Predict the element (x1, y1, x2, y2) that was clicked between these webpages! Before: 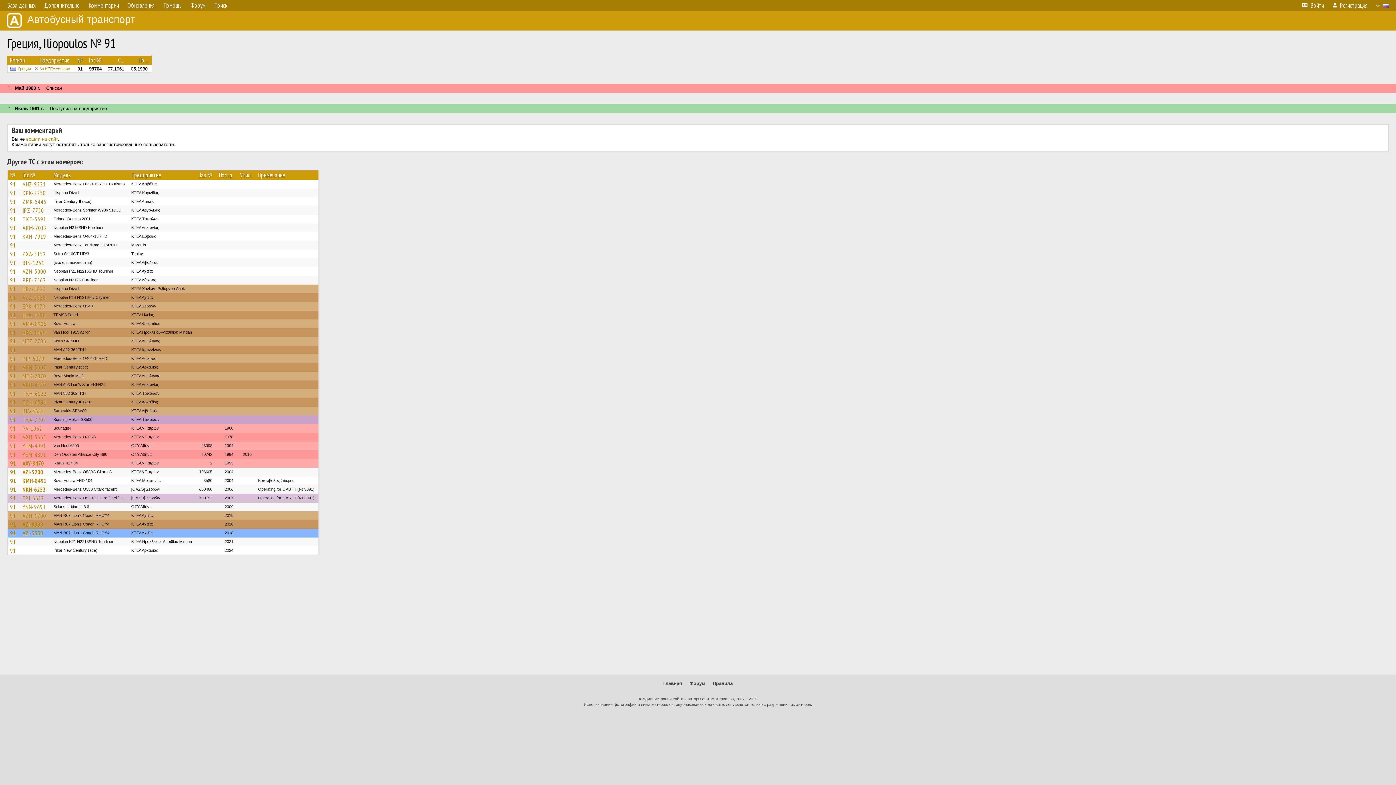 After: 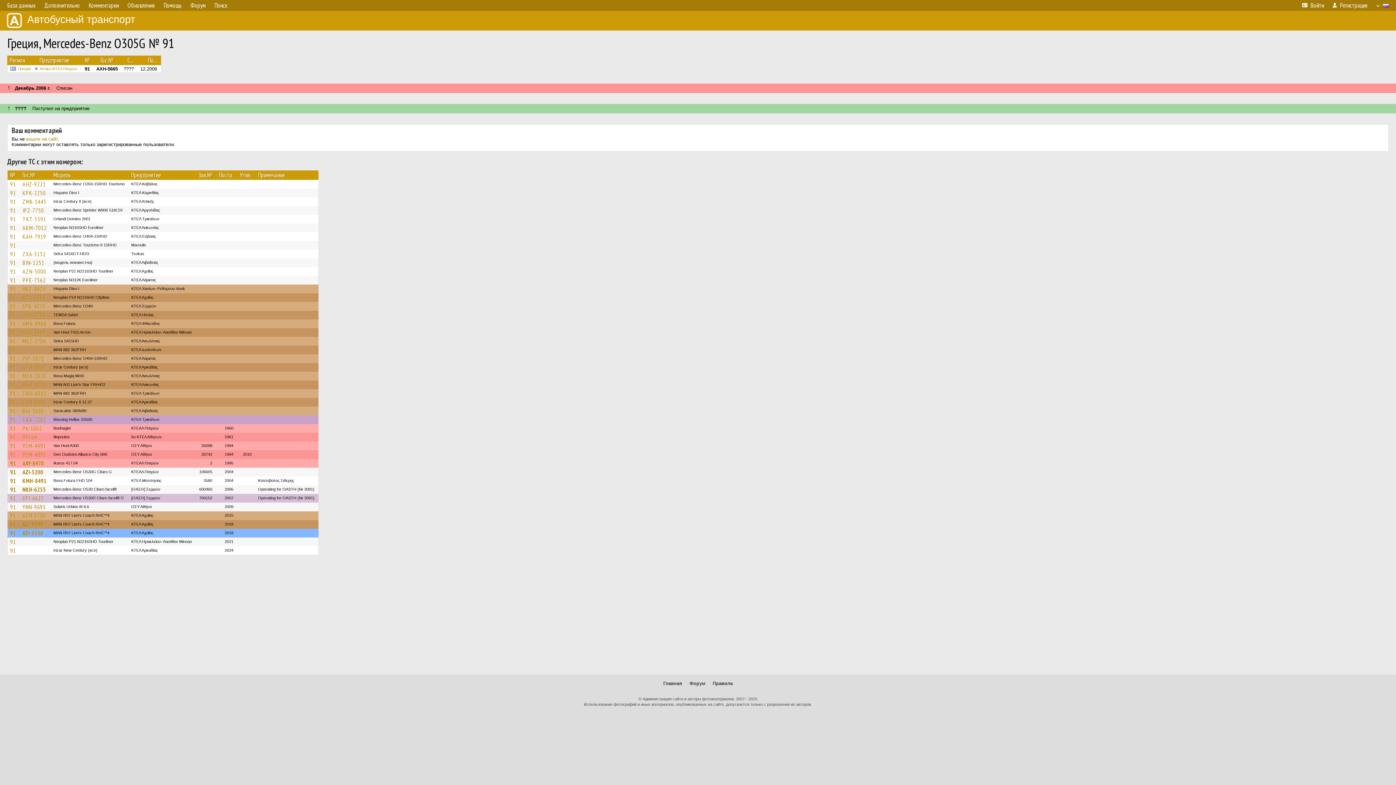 Action: label: 91 bbox: (10, 433, 16, 441)